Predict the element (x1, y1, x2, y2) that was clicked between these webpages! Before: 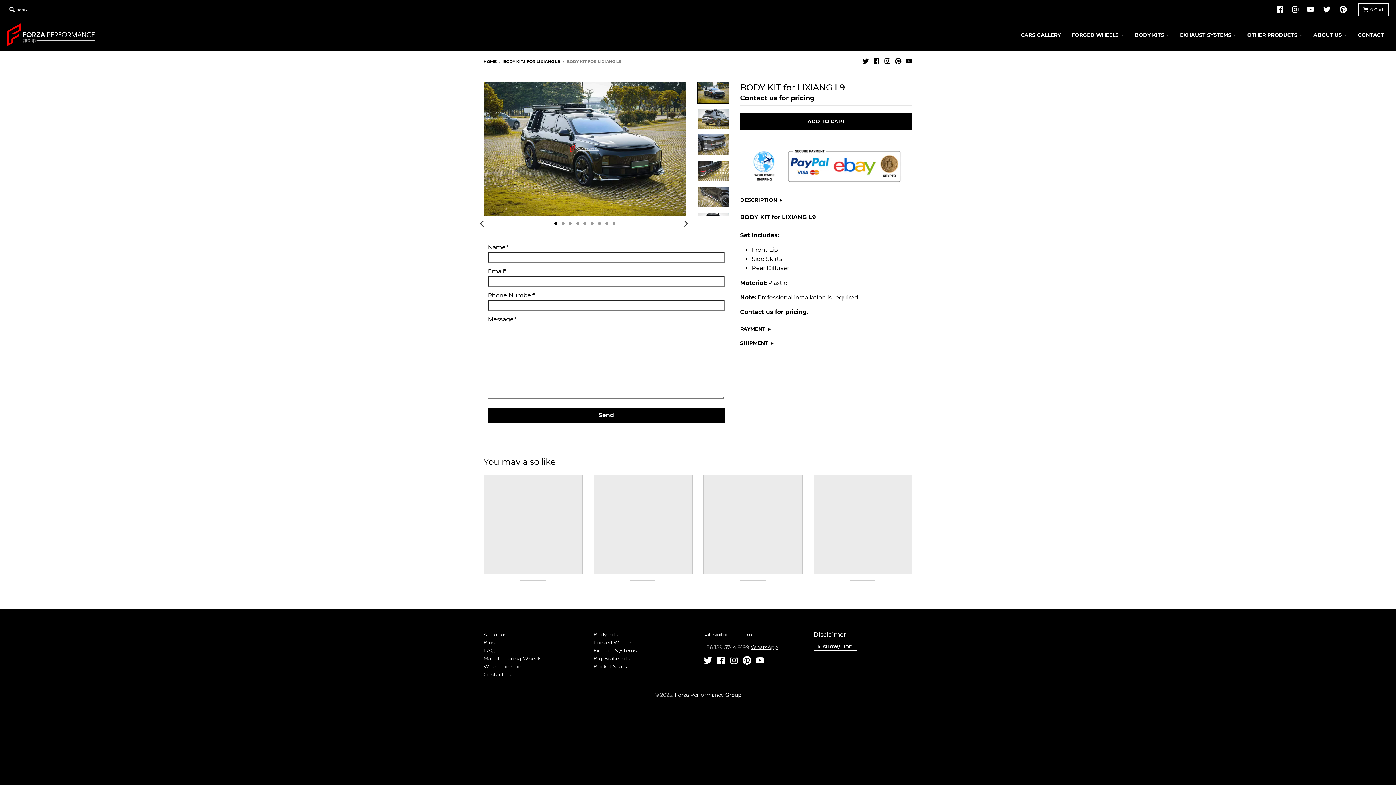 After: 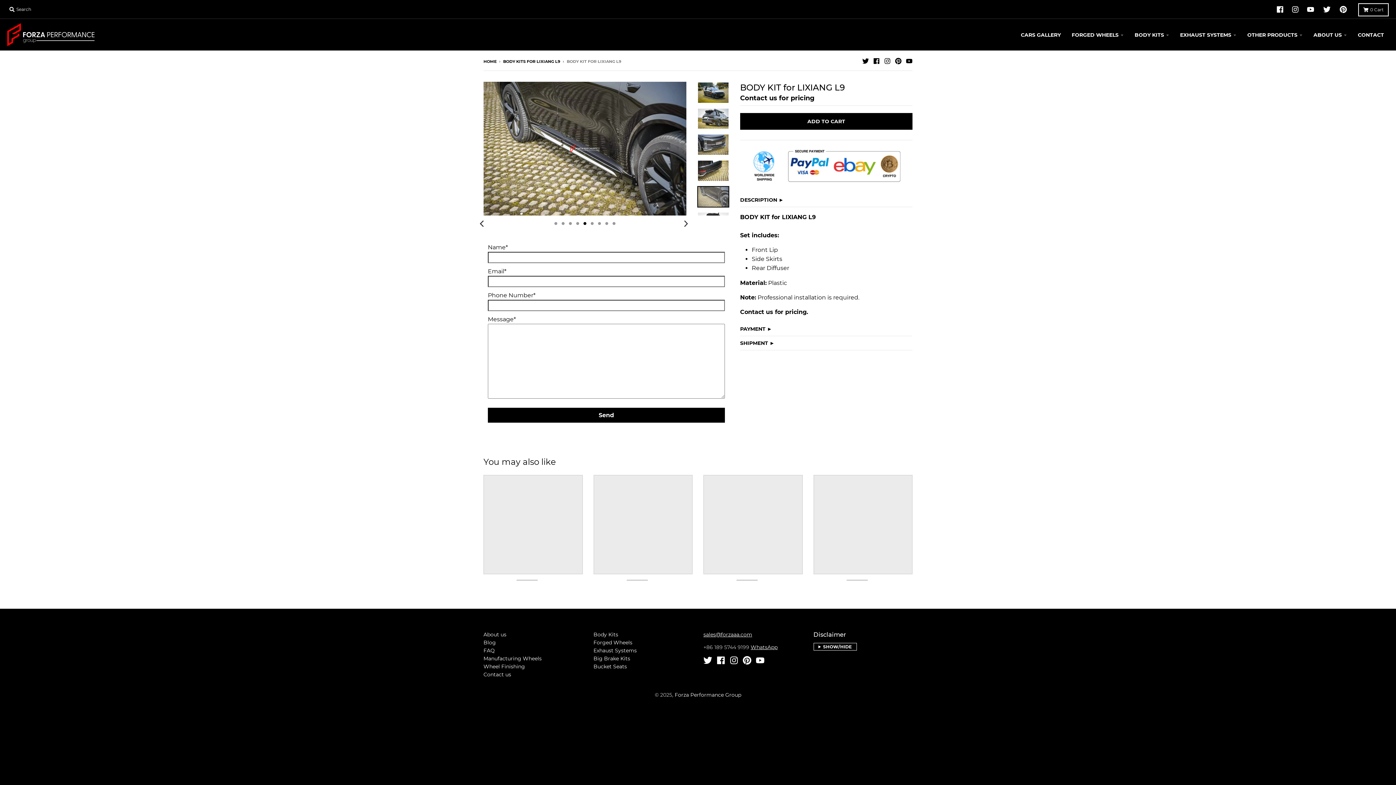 Action: bbox: (697, 186, 729, 207)